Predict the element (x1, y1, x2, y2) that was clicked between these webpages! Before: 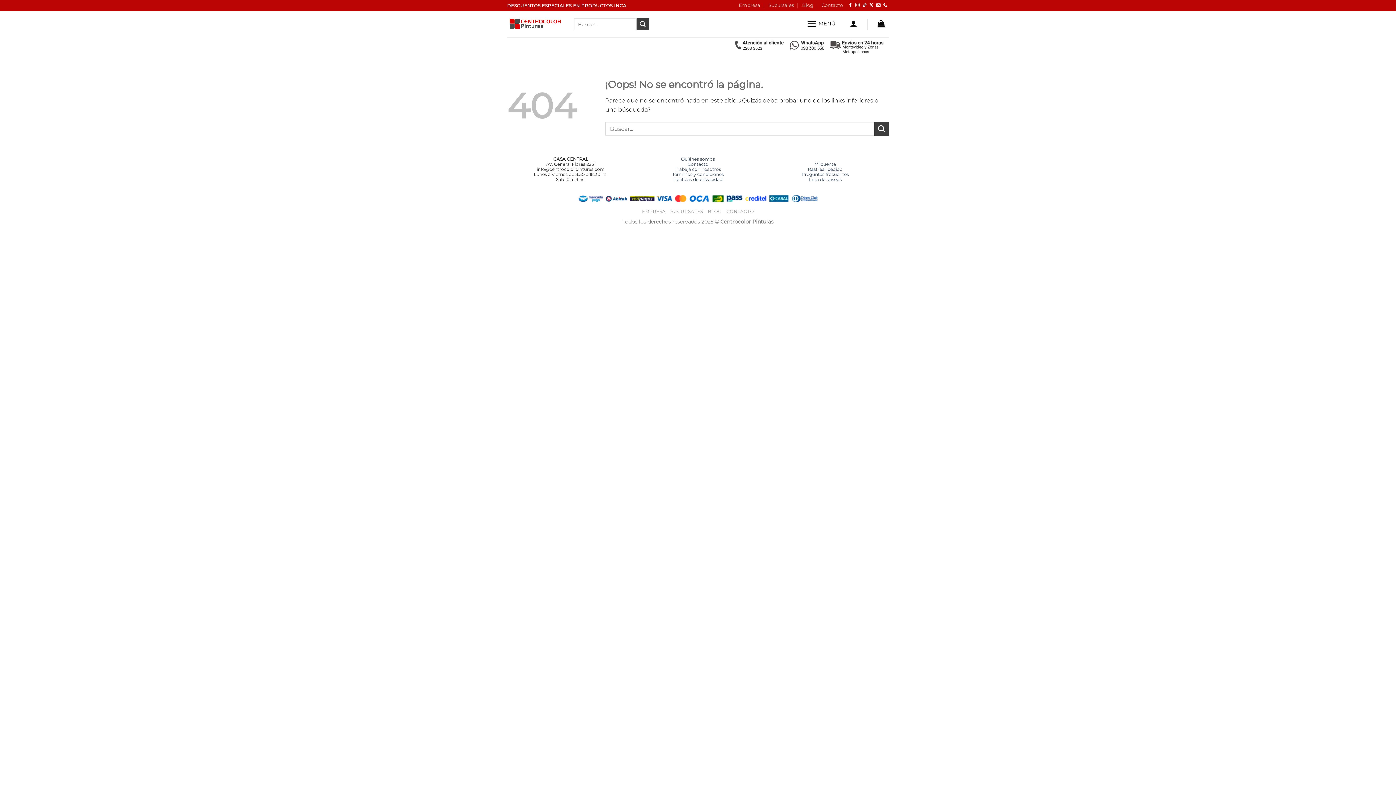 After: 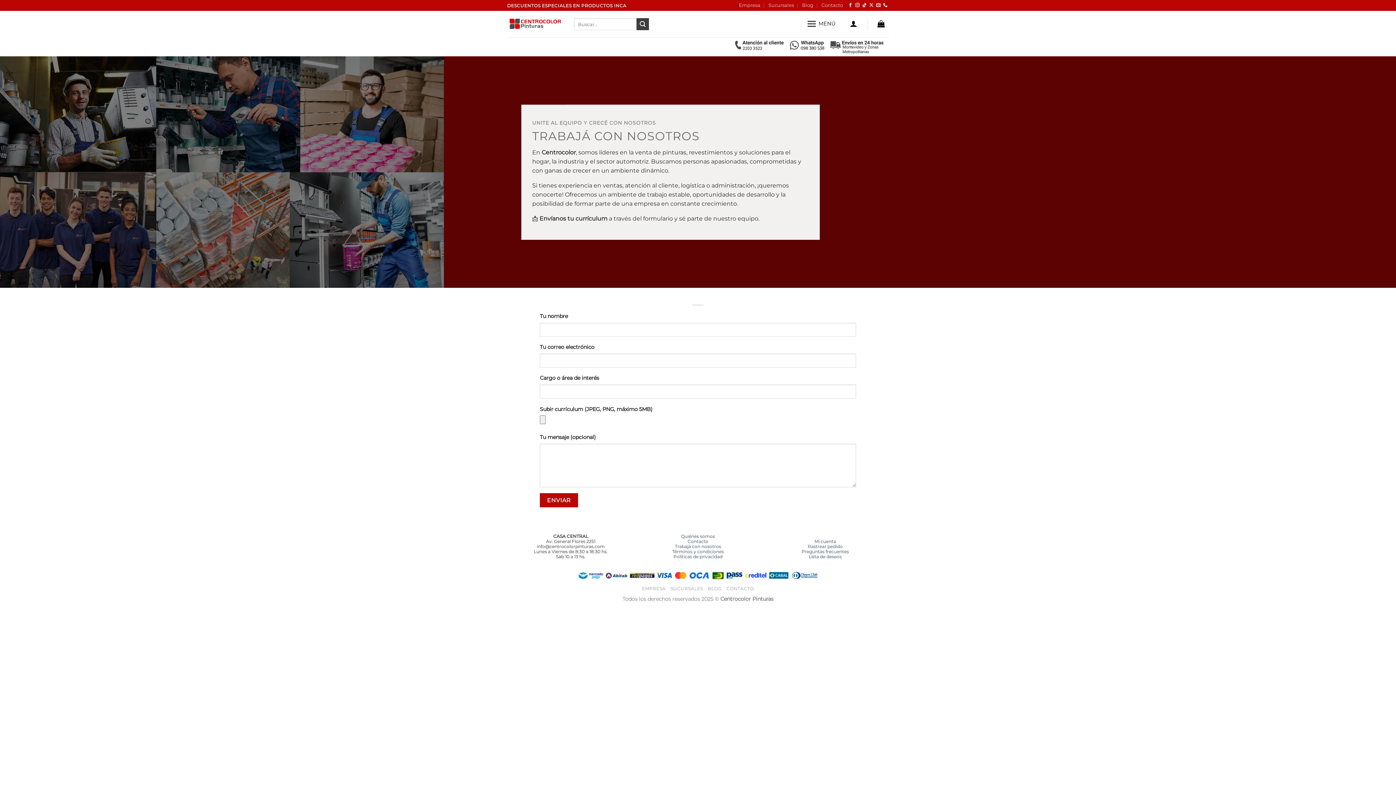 Action: label: Trabajá con nosotros bbox: (675, 166, 721, 172)